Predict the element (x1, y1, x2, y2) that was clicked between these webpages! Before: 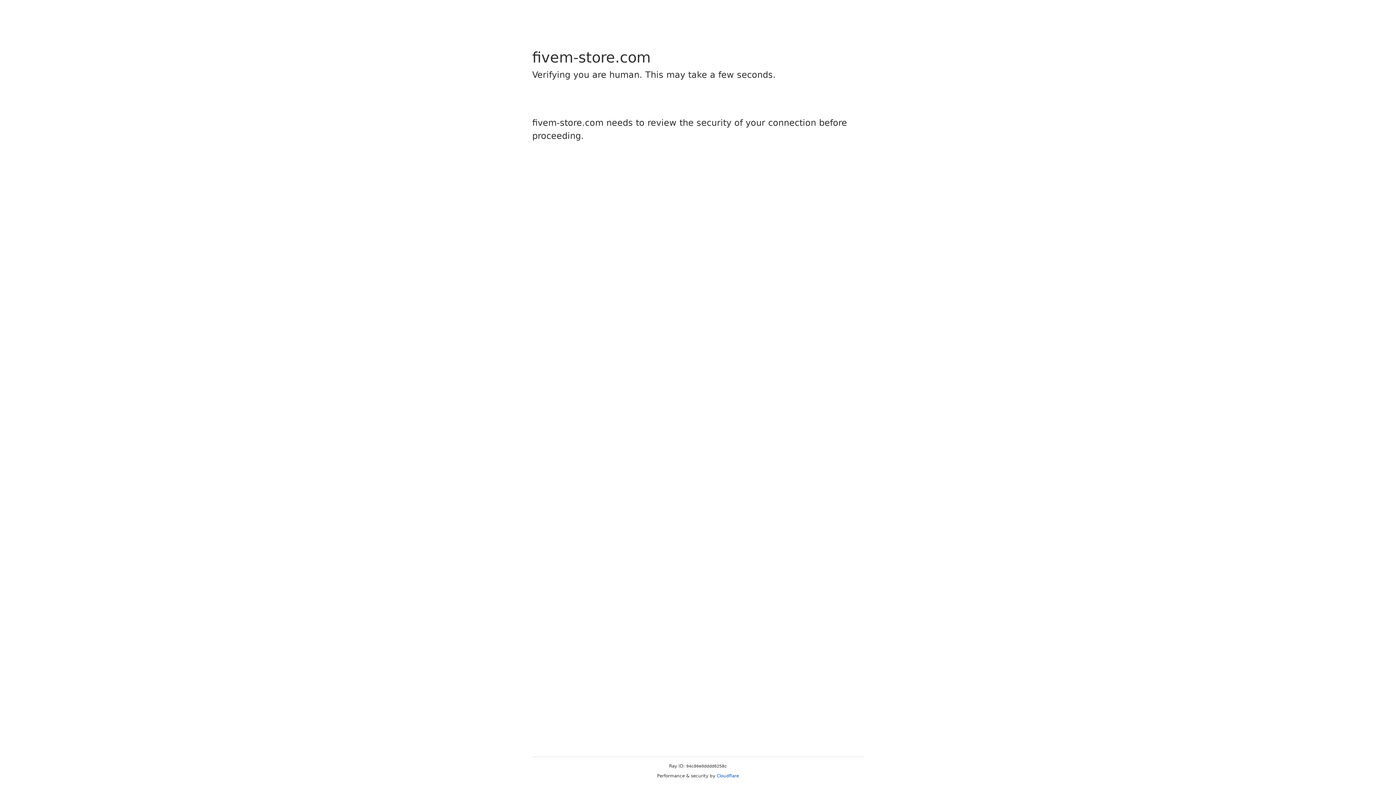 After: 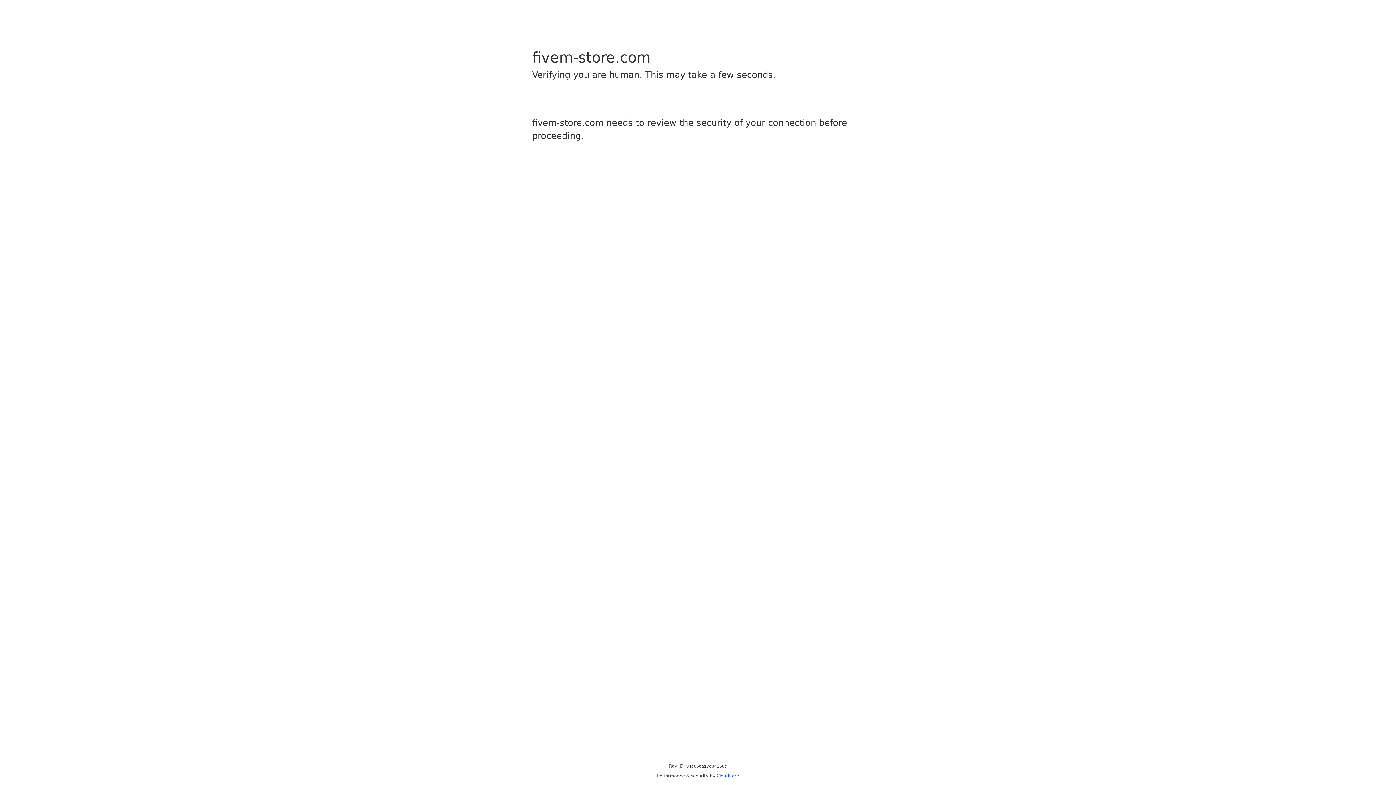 Action: label: Cloudflare bbox: (716, 773, 739, 778)